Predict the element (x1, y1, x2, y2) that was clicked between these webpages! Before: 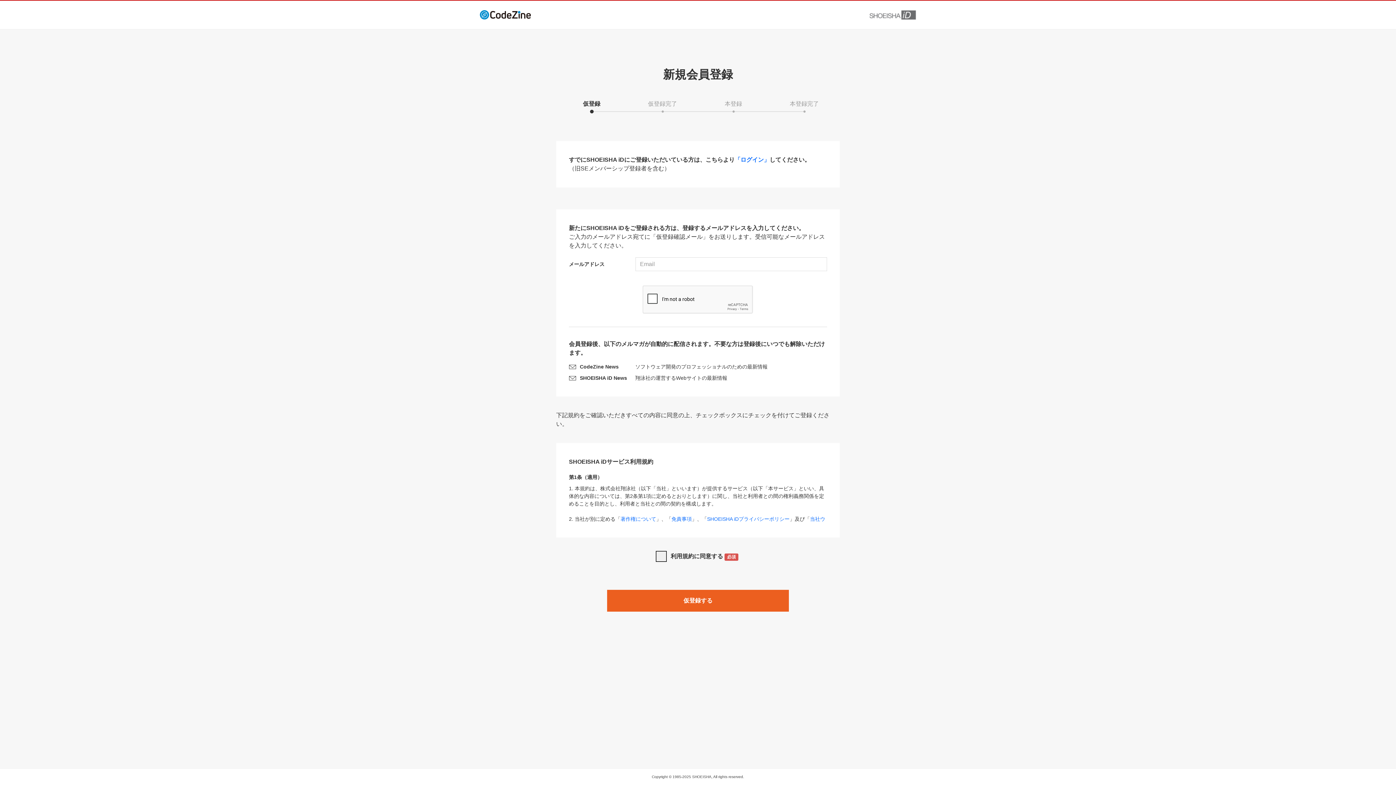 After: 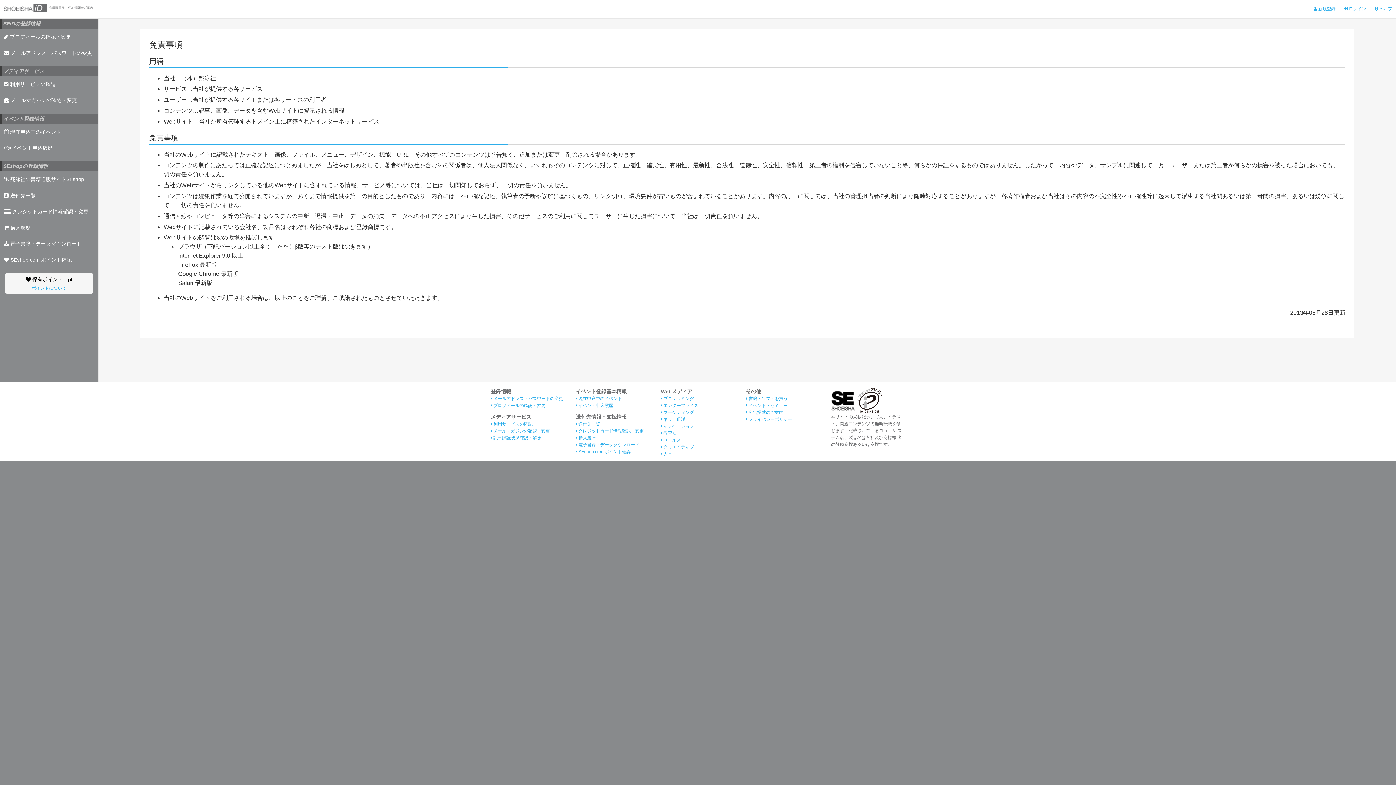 Action: bbox: (671, 516, 692, 522) label: 免責事項